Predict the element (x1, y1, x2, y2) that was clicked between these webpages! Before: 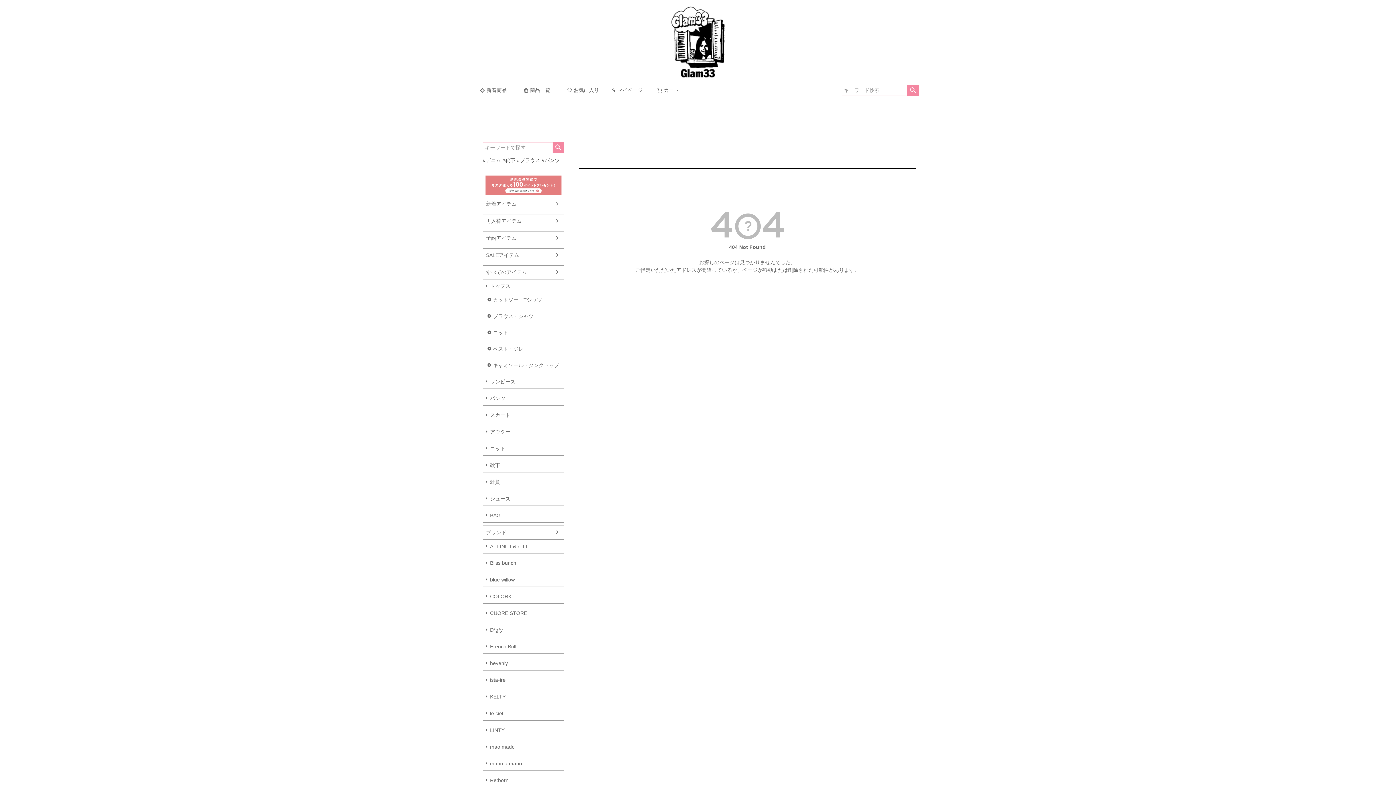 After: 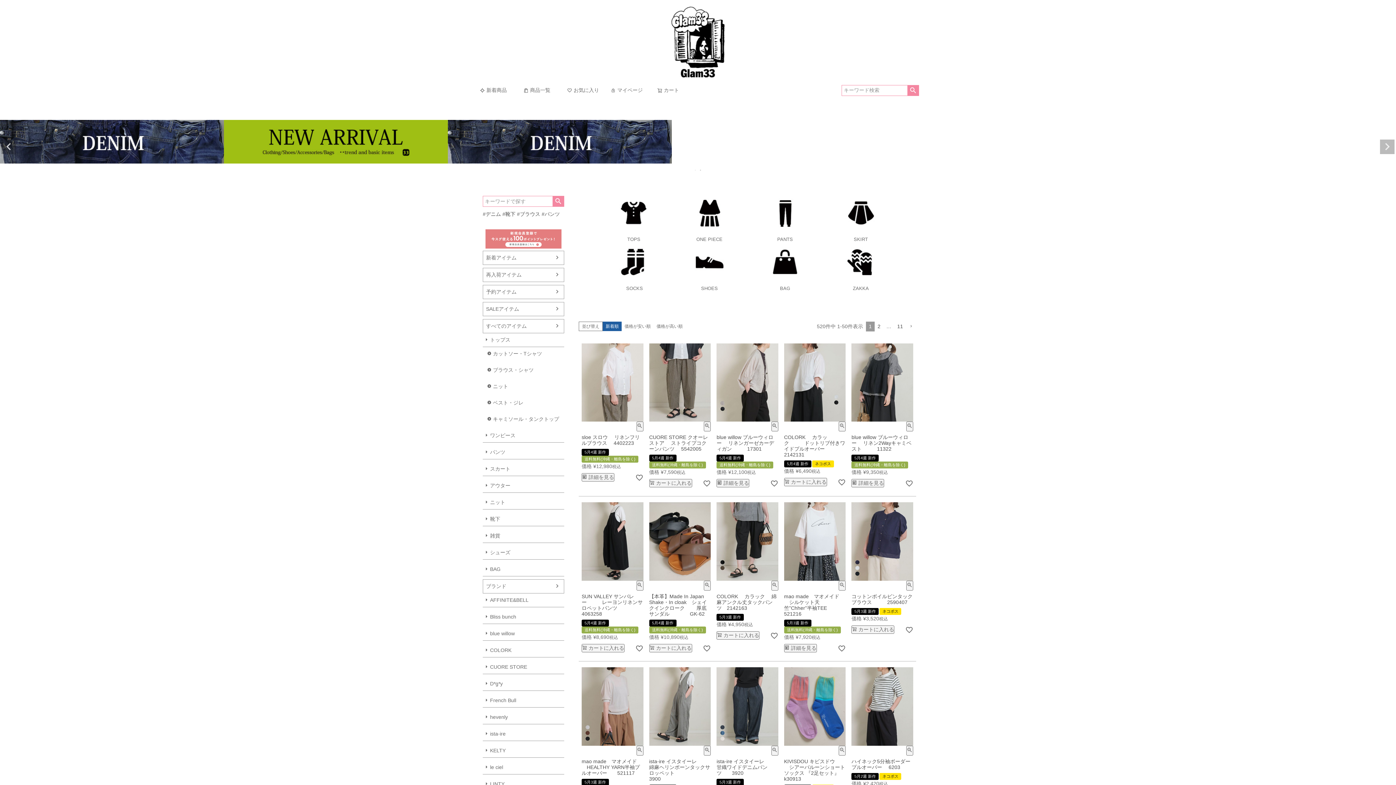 Action: label: すべてのアイテム bbox: (483, 265, 564, 279)